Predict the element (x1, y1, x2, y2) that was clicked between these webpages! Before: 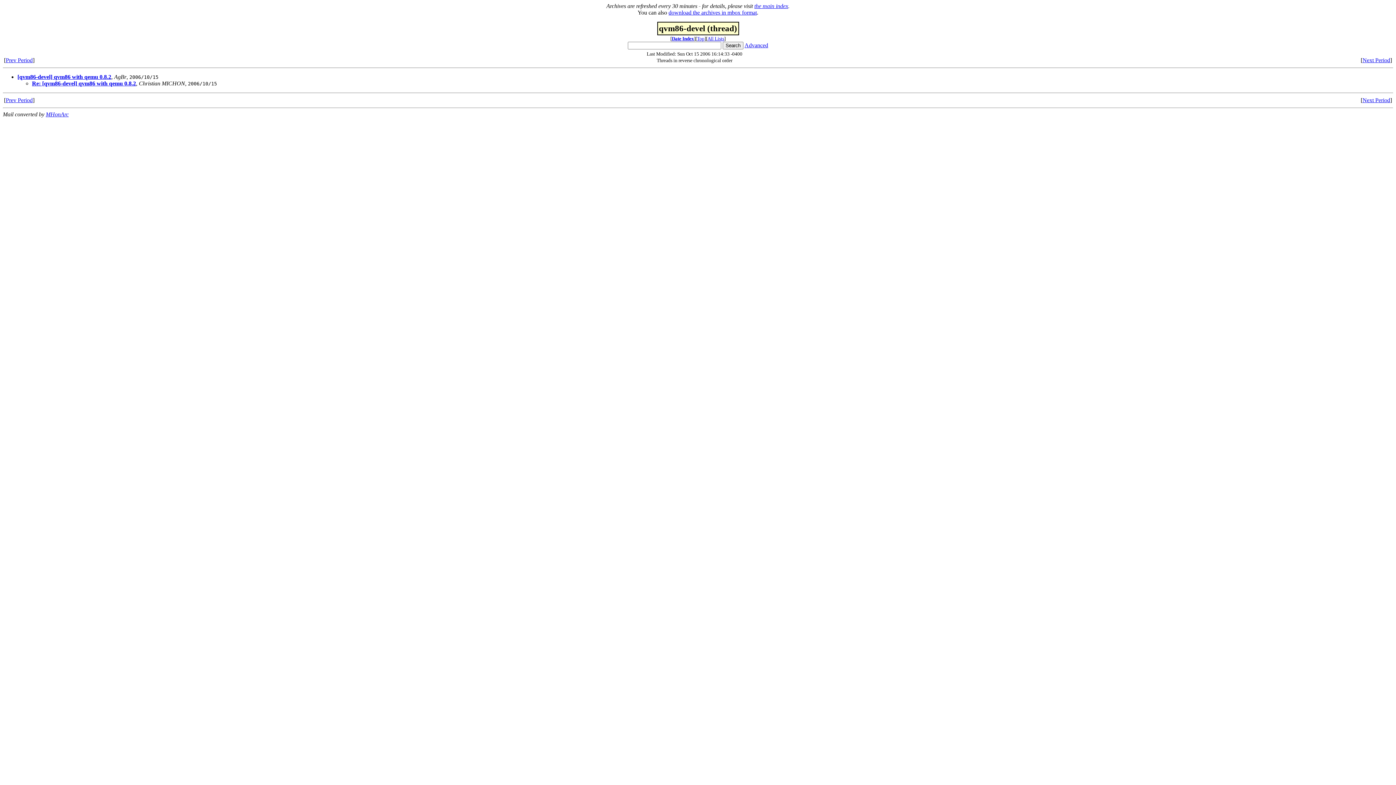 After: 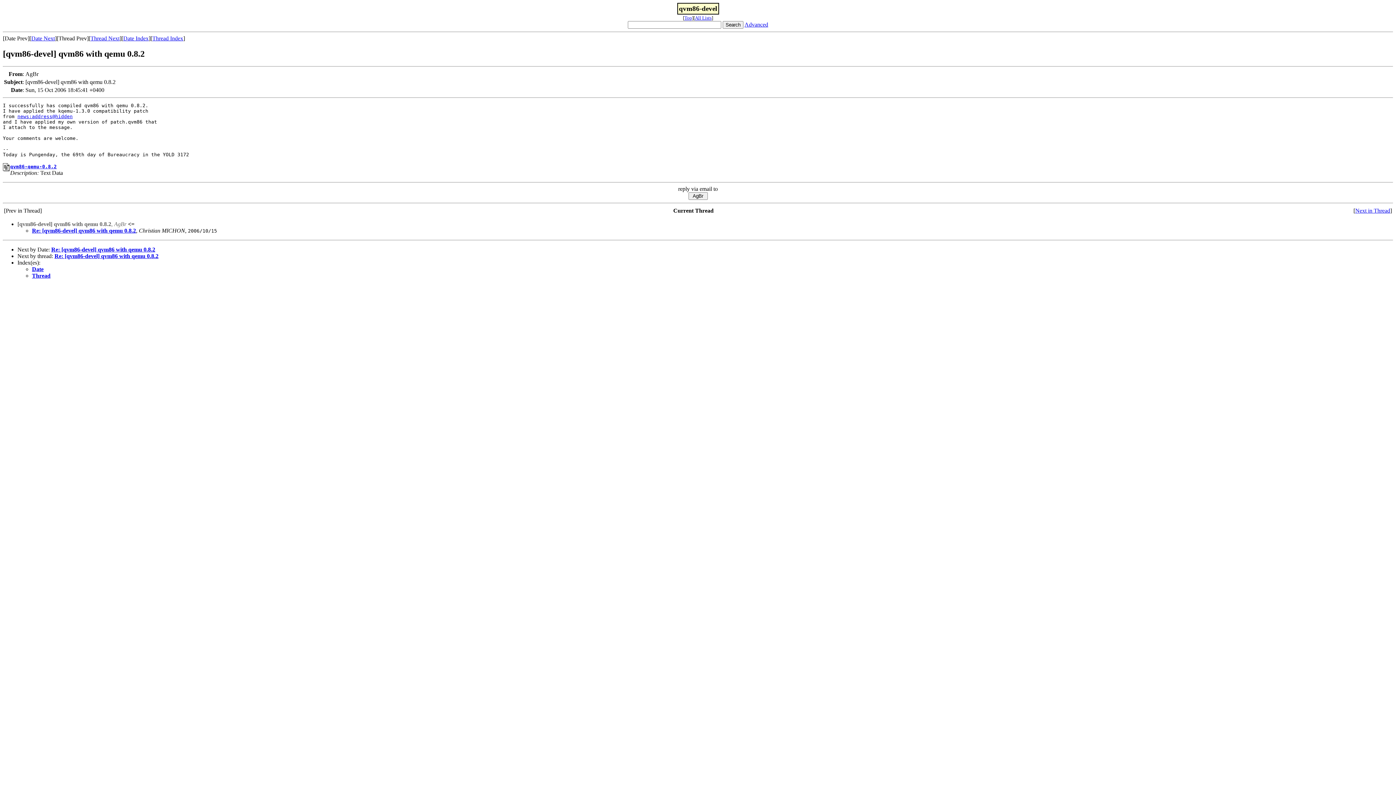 Action: label: [qvm86-devel] qvm86 with qemu 0.8.2 bbox: (17, 73, 111, 80)